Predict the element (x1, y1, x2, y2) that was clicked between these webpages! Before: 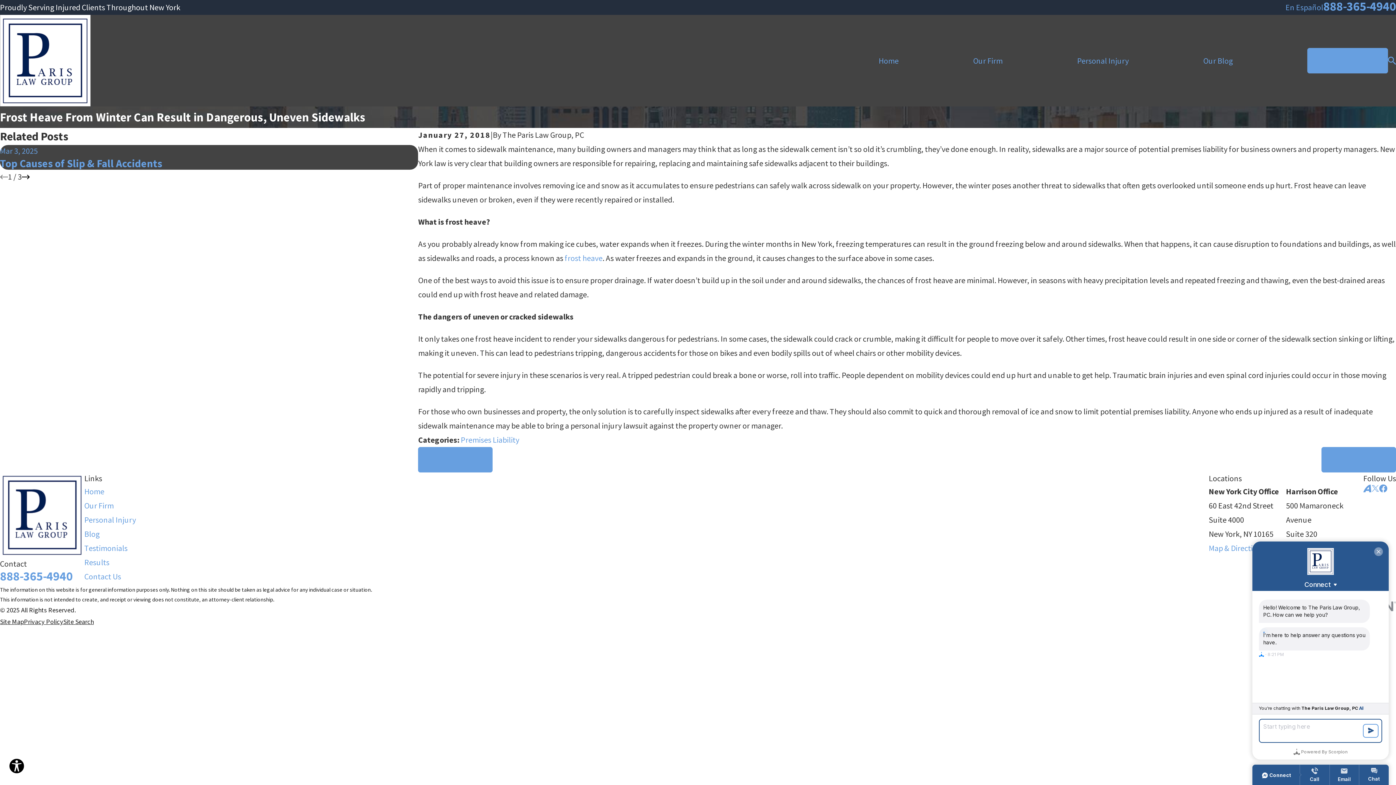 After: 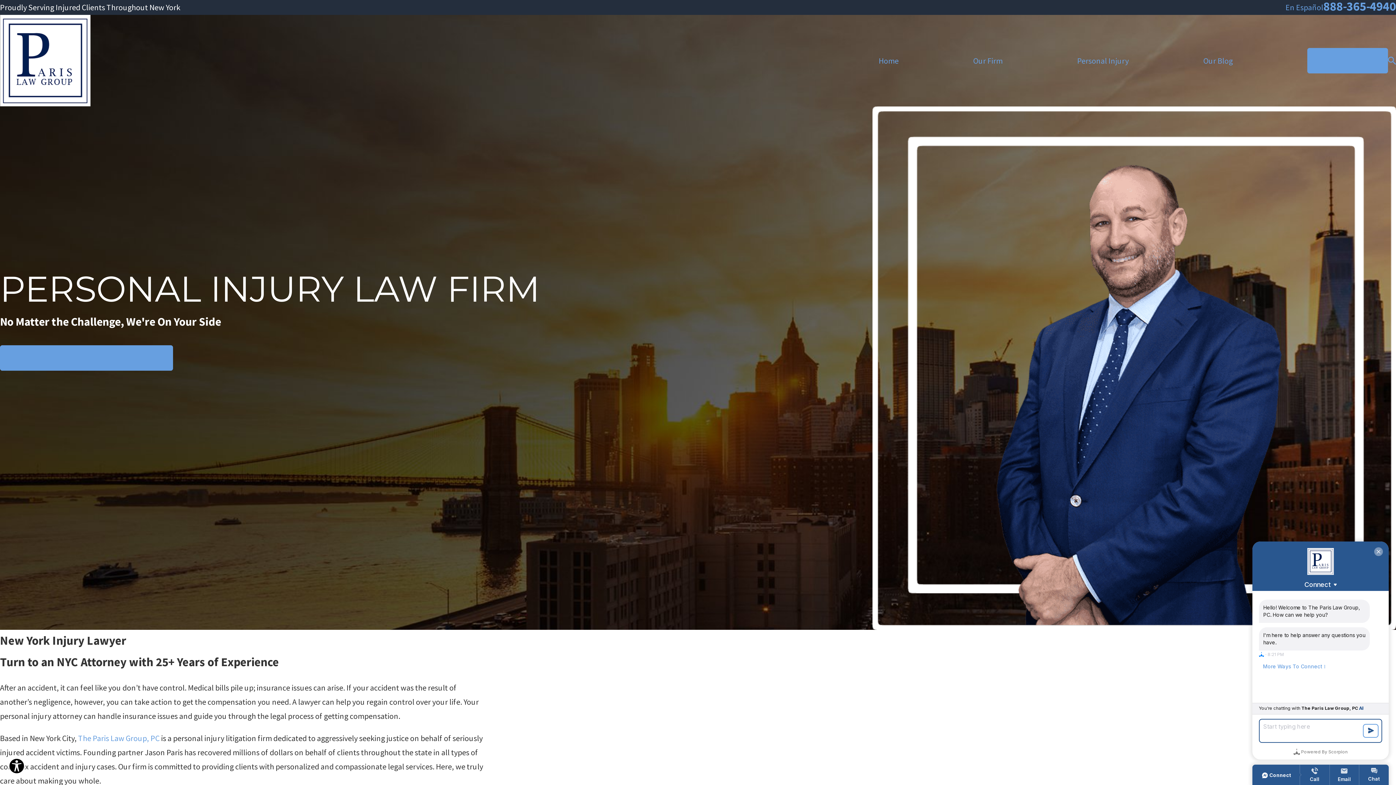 Action: label: Personal Injury bbox: (1077, 53, 1129, 67)